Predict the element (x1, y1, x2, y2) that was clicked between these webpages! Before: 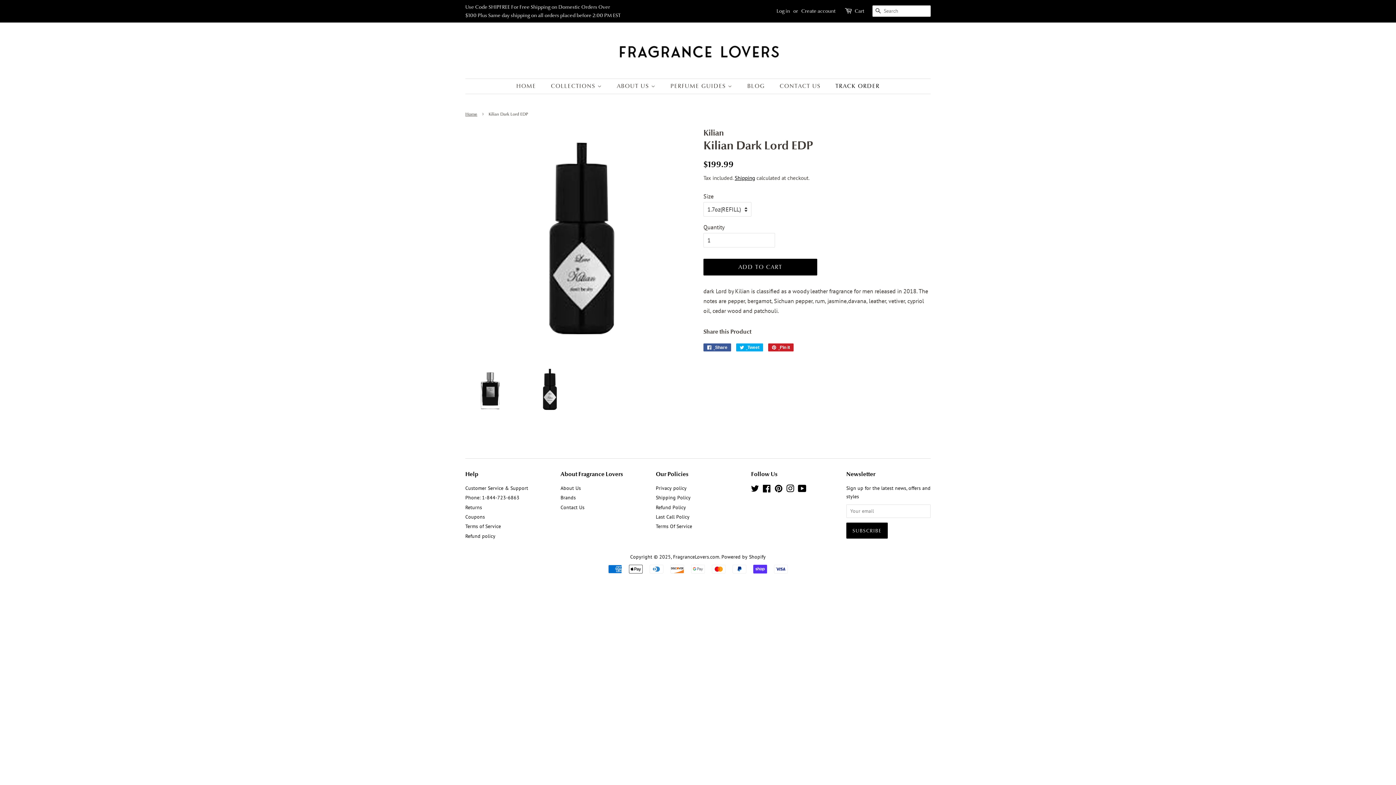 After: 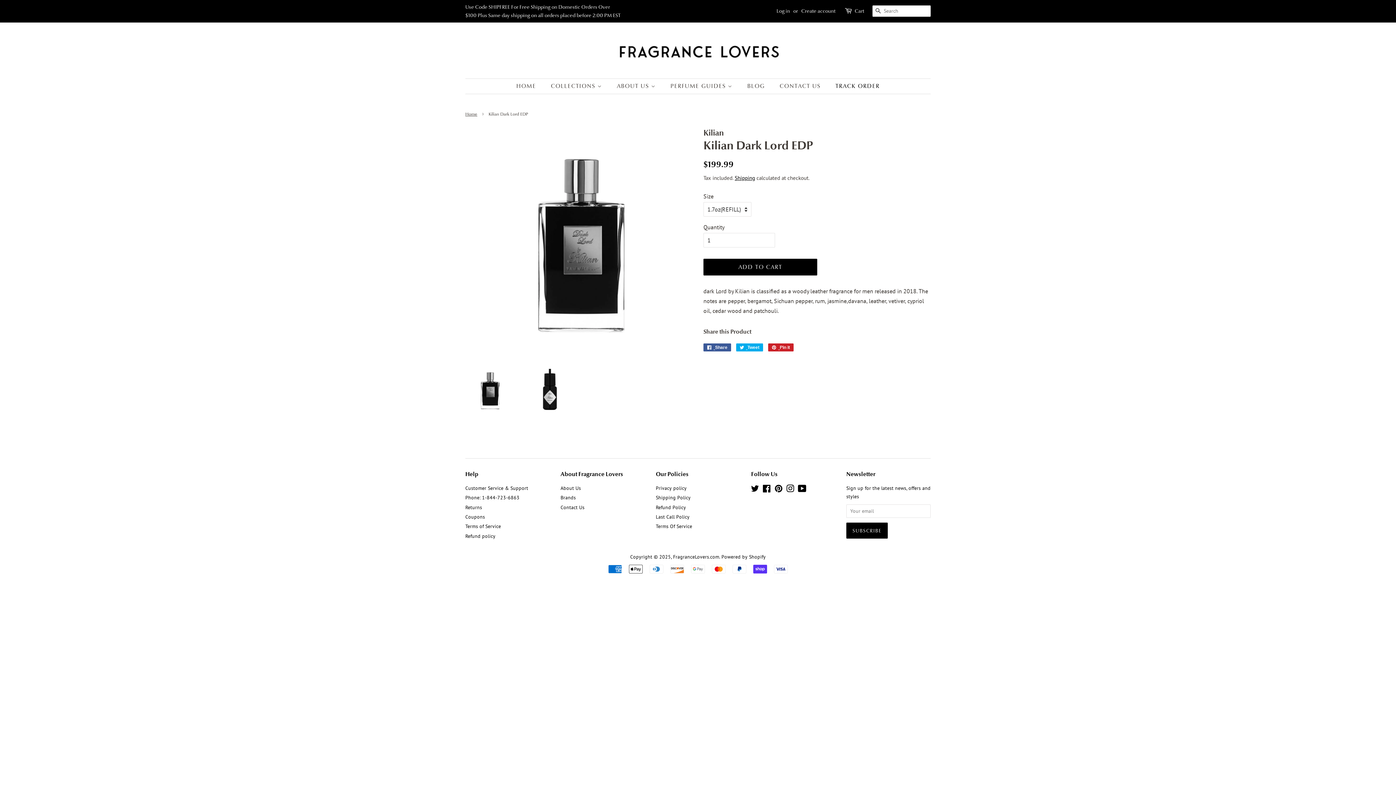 Action: bbox: (465, 365, 514, 414)